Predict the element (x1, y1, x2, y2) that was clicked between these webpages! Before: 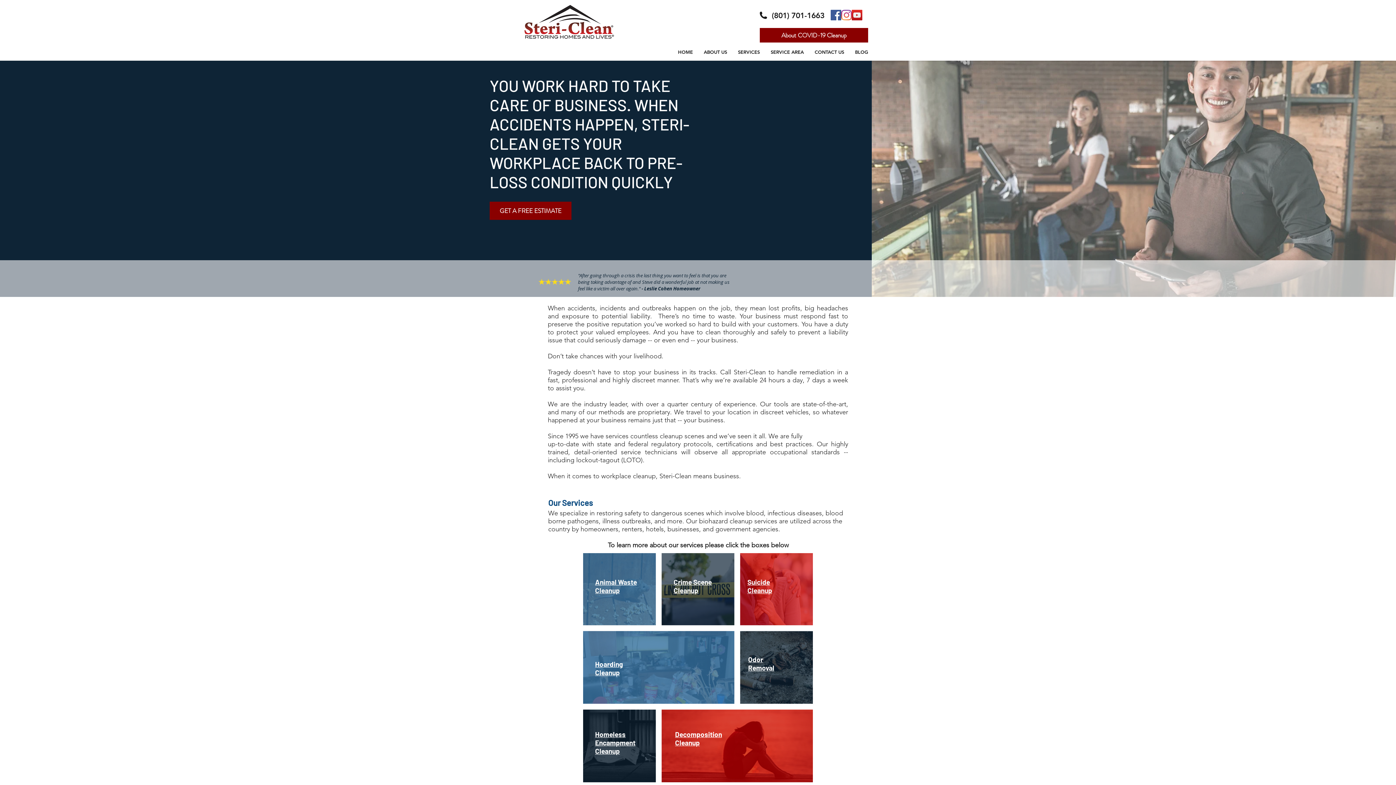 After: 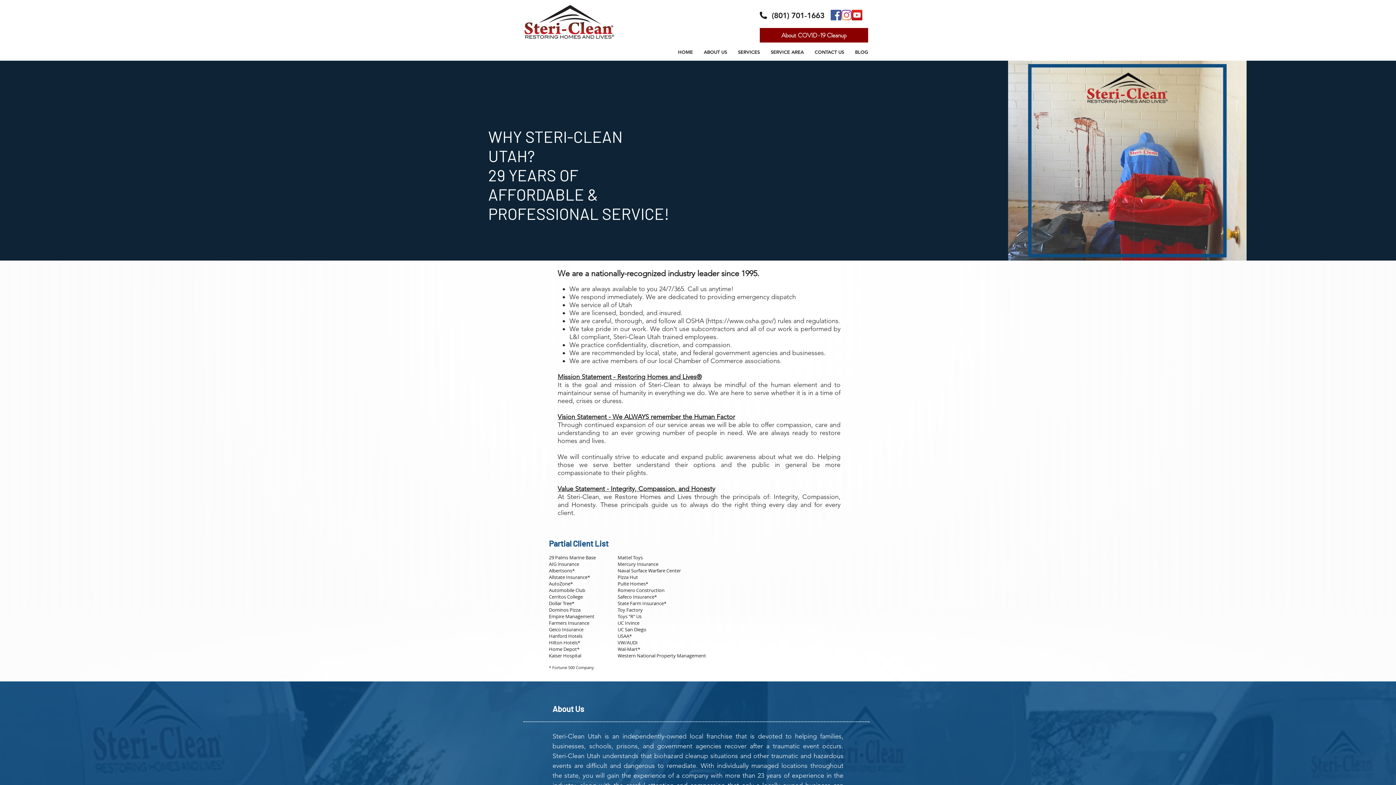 Action: bbox: (698, 46, 732, 57) label: ABOUT US